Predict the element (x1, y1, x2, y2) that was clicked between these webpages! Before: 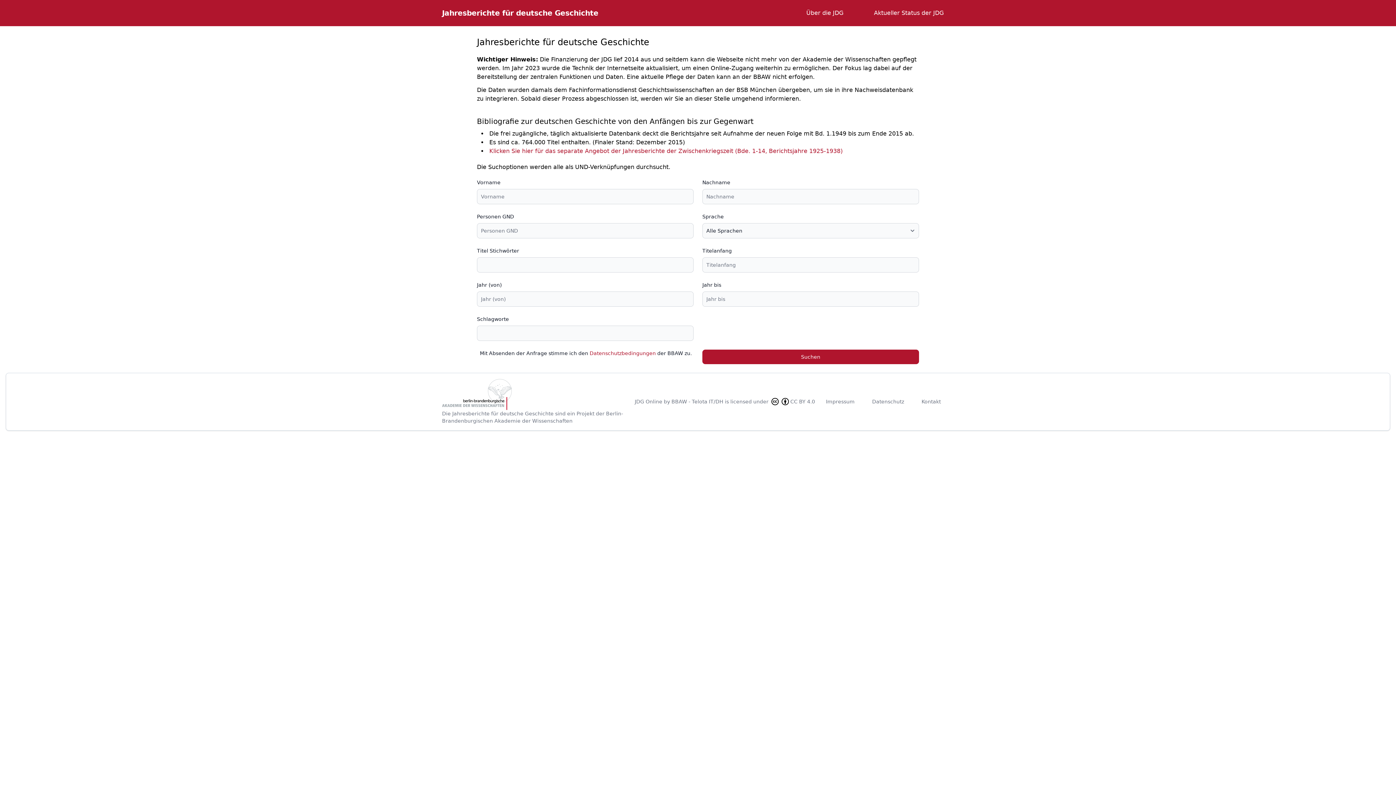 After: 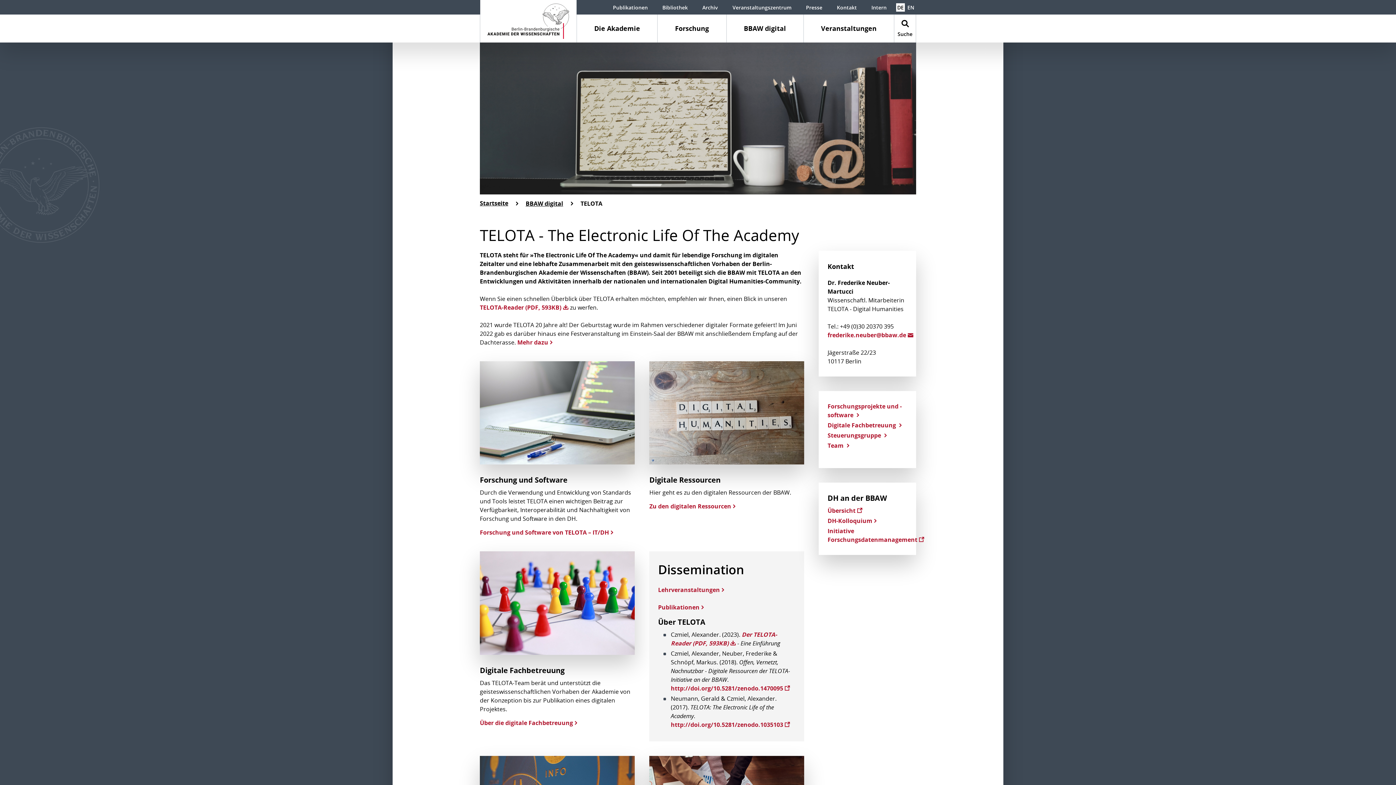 Action: label: BBAW - Telota IT/DH bbox: (671, 399, 723, 404)